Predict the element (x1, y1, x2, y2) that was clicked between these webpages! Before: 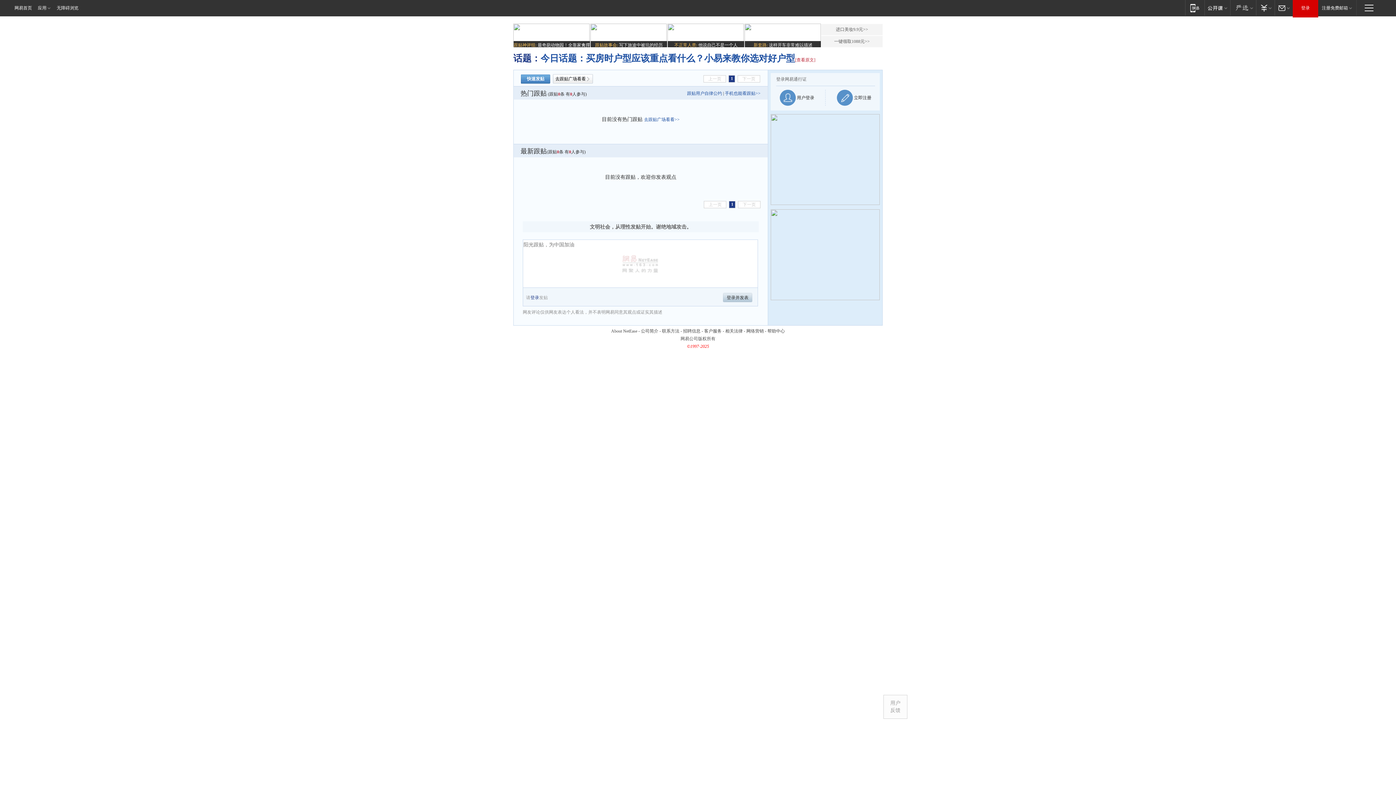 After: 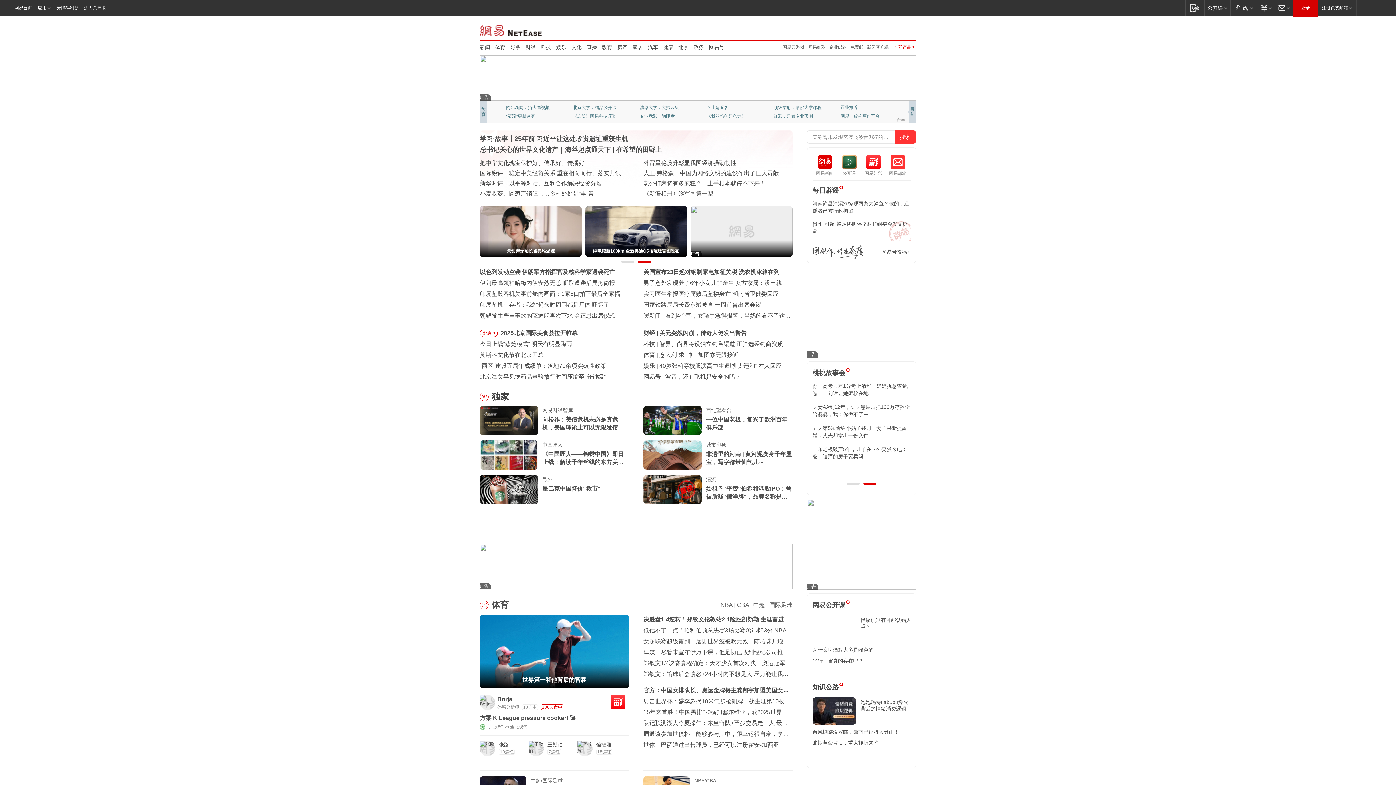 Action: label: 应用 bbox: (34, 0, 54, 15)